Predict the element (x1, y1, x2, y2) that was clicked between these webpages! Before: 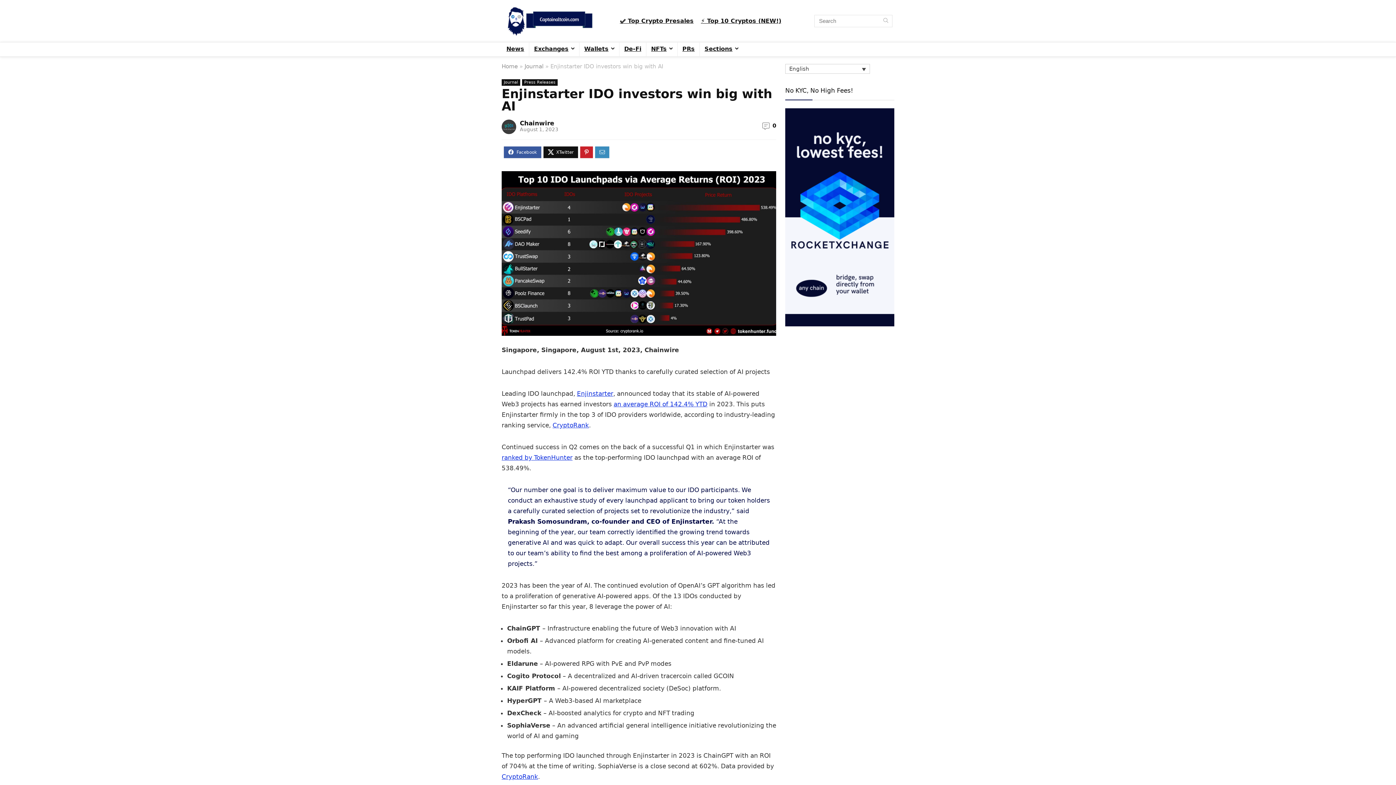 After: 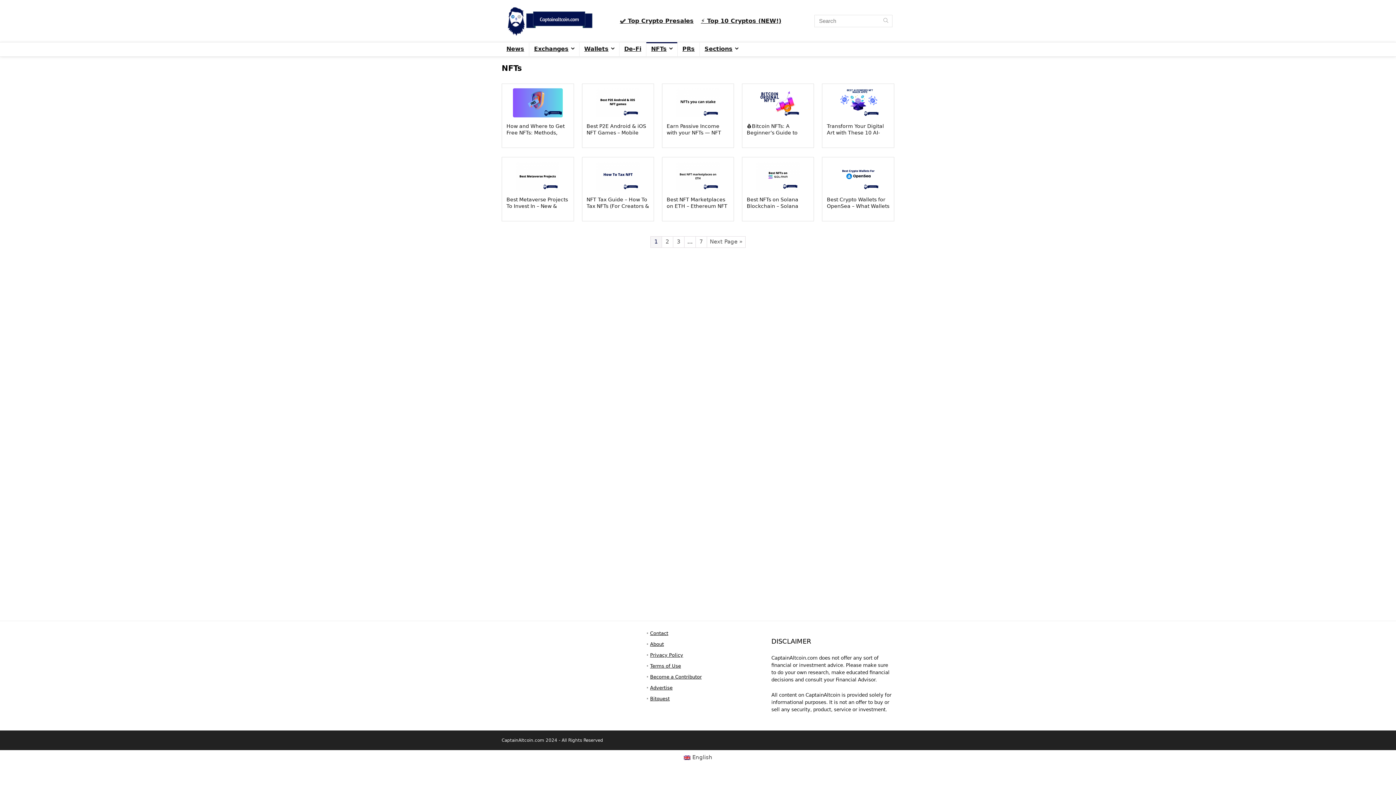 Action: label: NFTs bbox: (646, 42, 677, 56)